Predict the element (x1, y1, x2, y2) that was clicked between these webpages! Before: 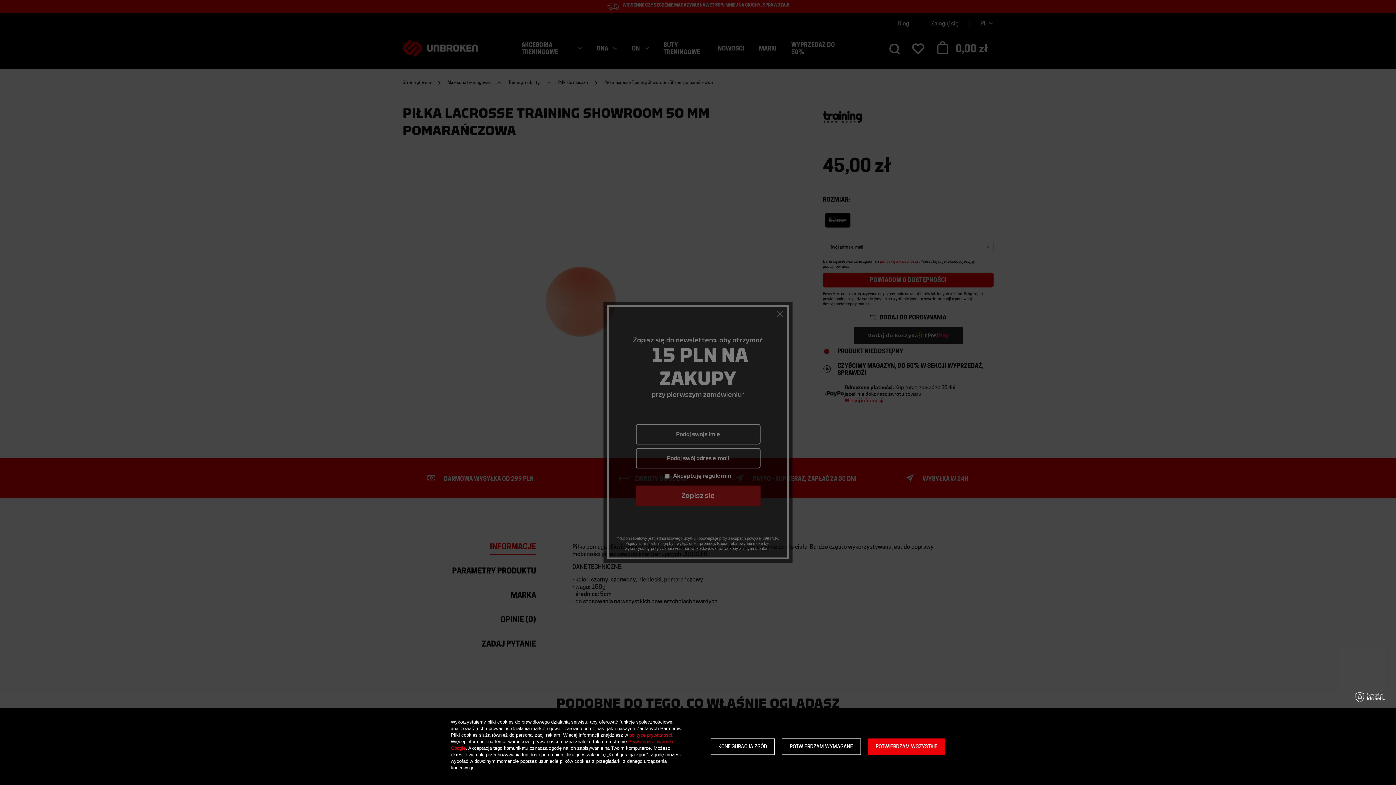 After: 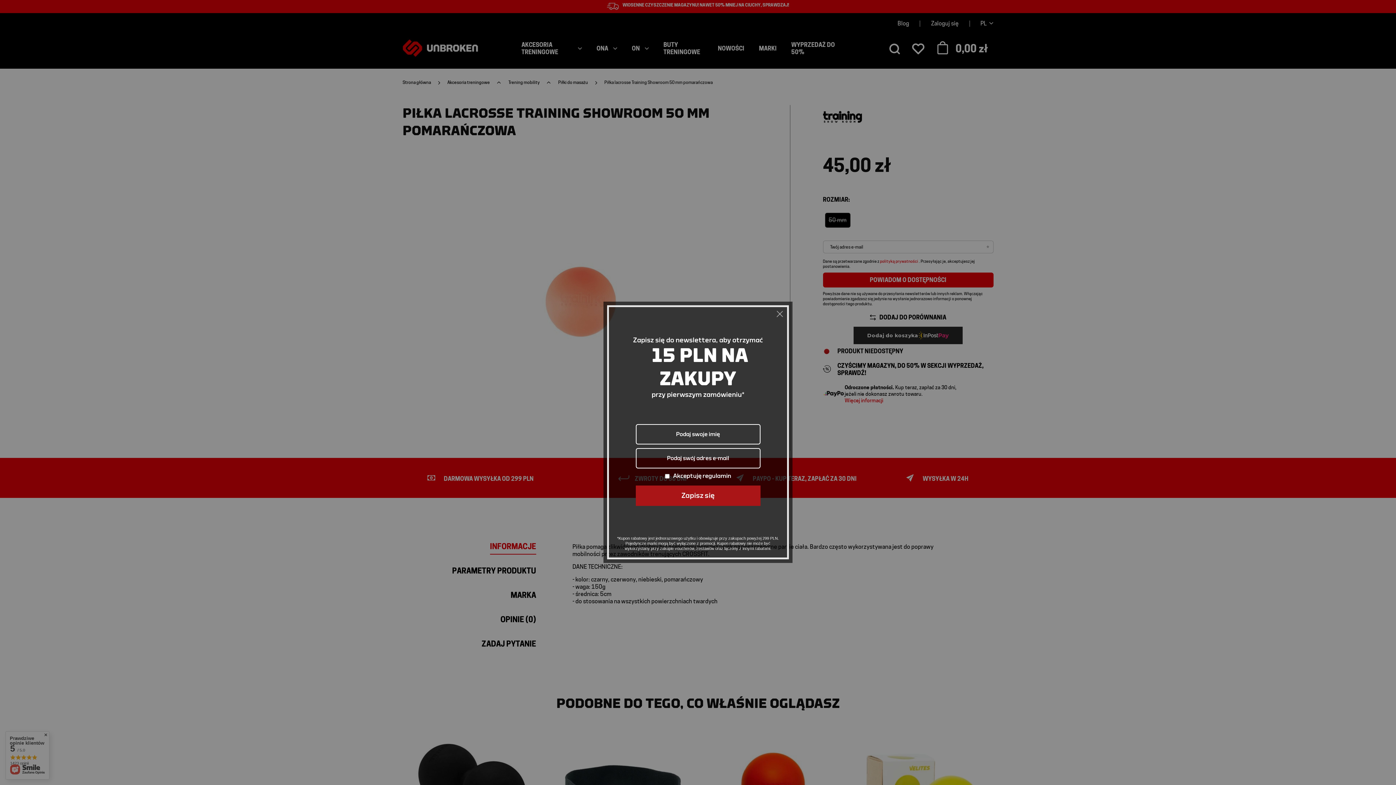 Action: bbox: (782, 738, 860, 755) label: POTWIERDZAM WYMAGANE